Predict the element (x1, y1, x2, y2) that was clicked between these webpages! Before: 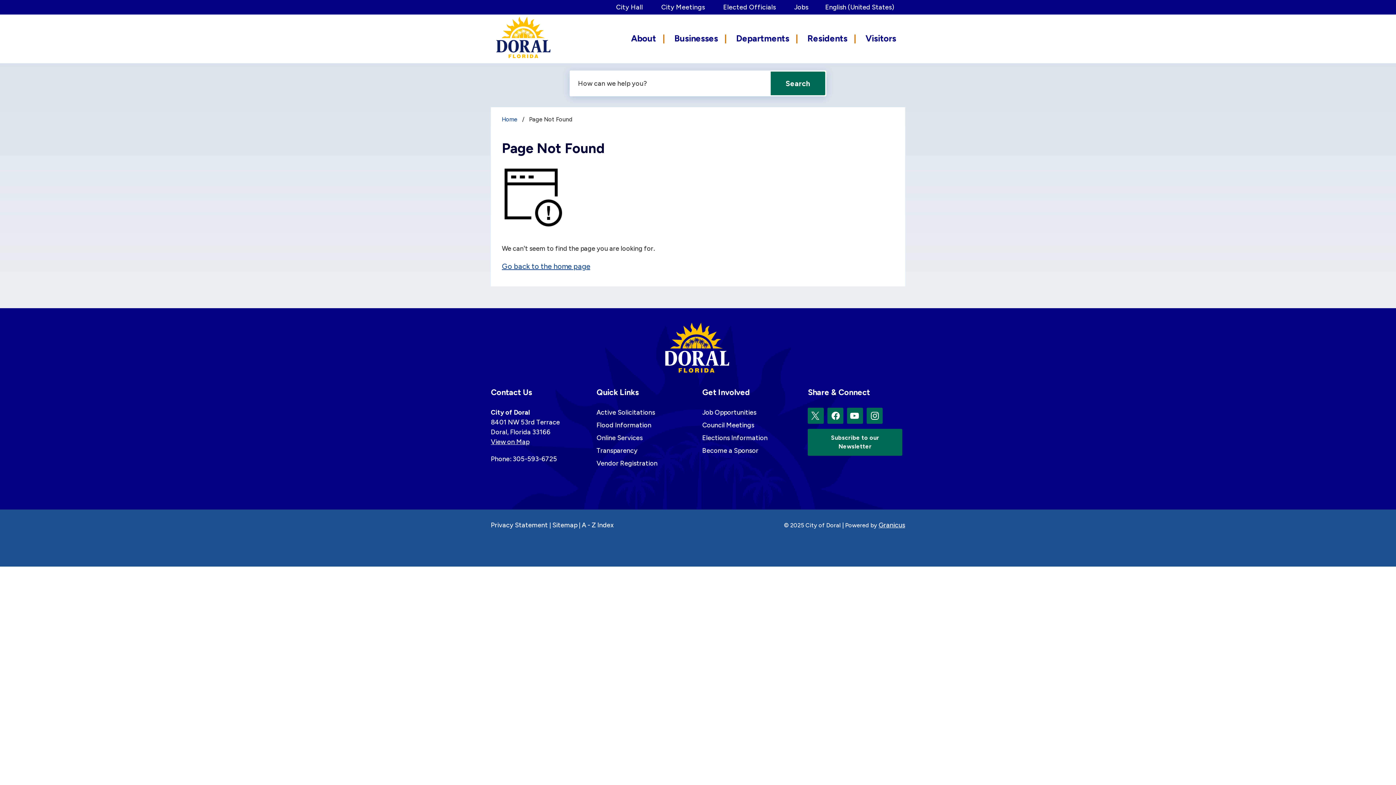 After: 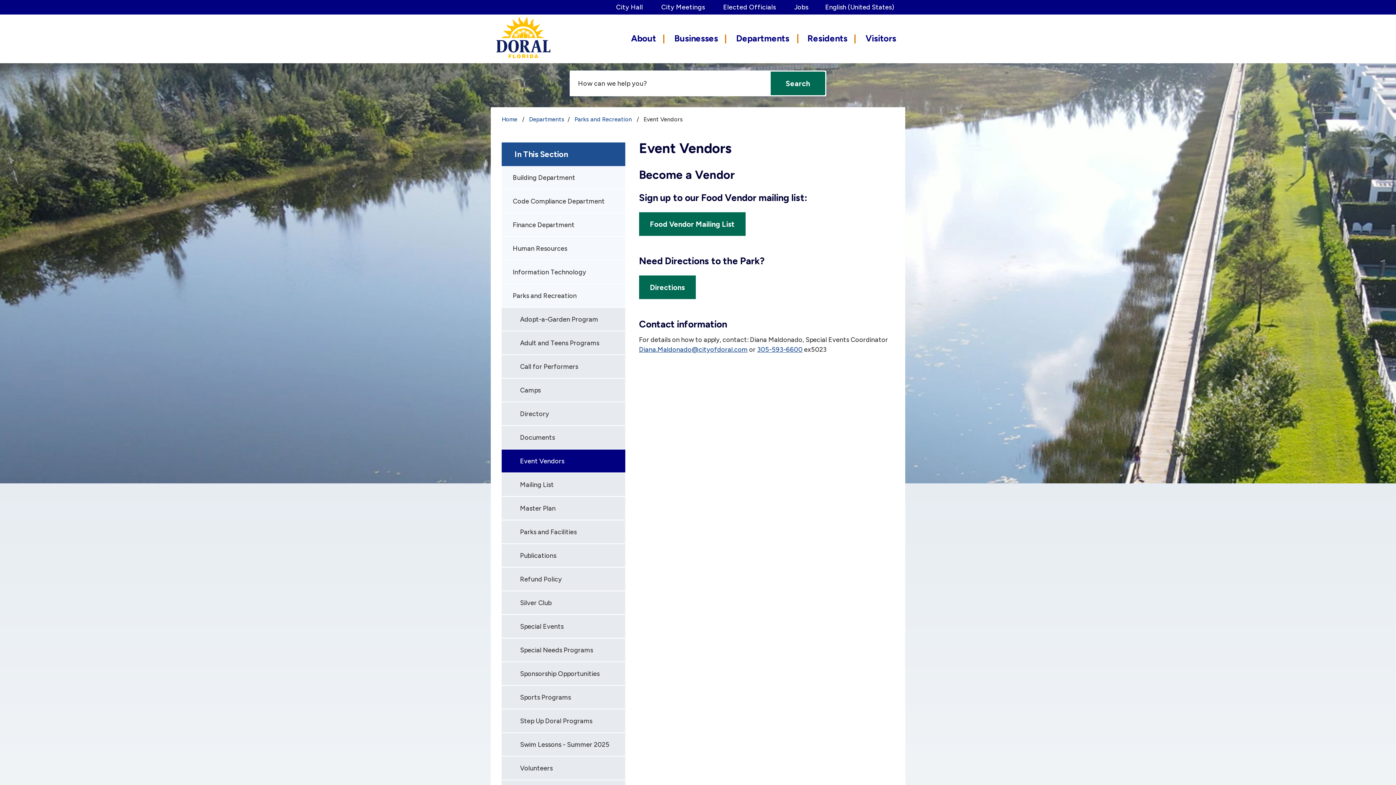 Action: label: Become a Sponsor bbox: (702, 446, 758, 454)